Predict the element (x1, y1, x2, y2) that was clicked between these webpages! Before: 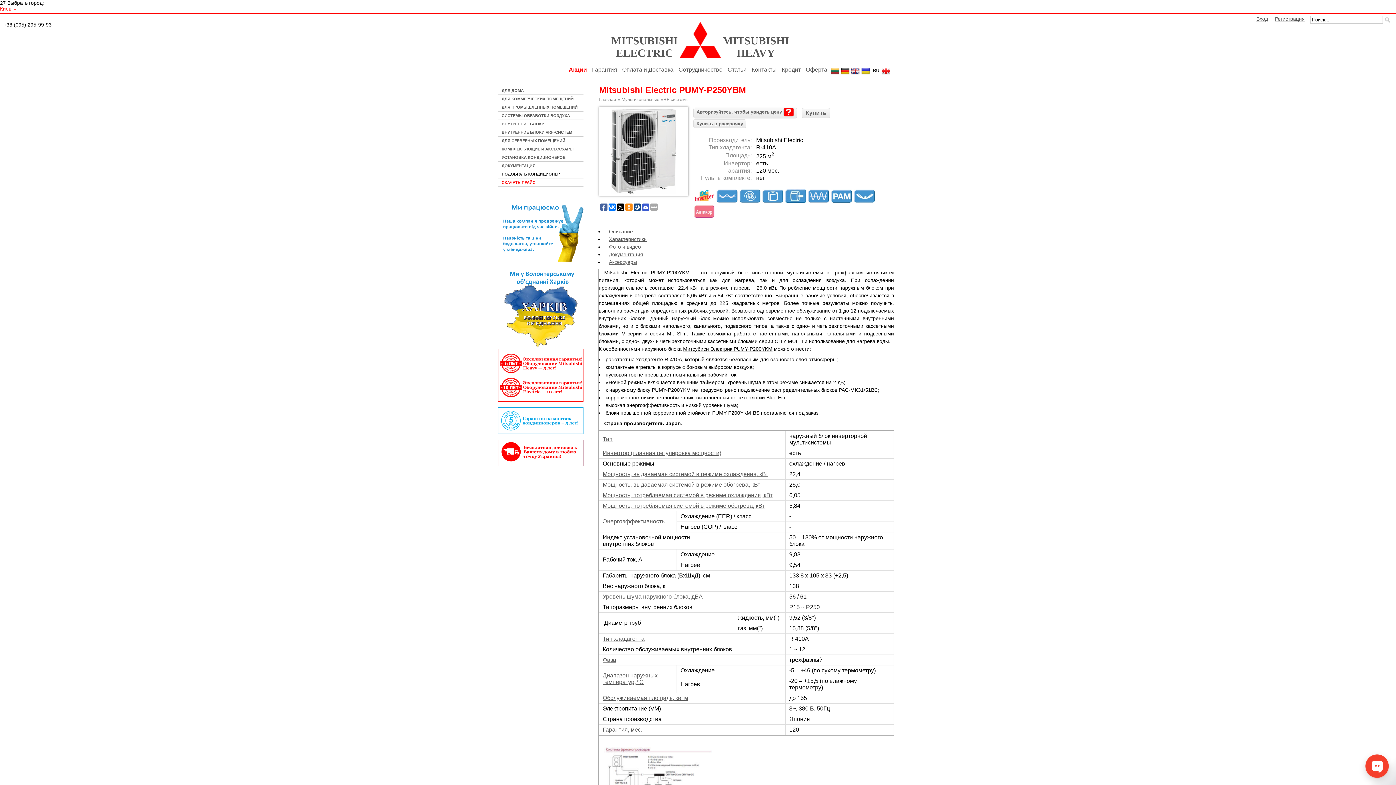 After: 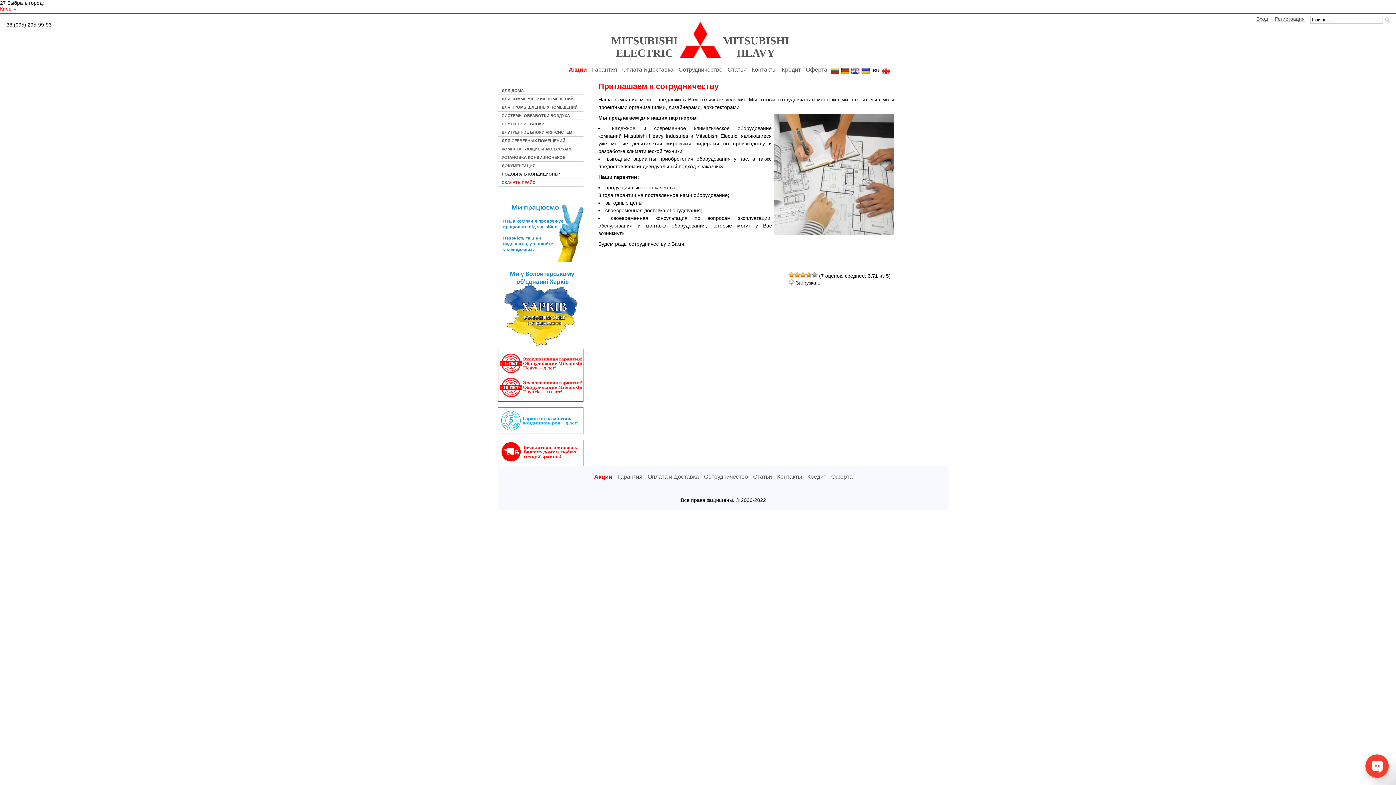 Action: label: Сотрудничество  bbox: (678, 66, 724, 72)